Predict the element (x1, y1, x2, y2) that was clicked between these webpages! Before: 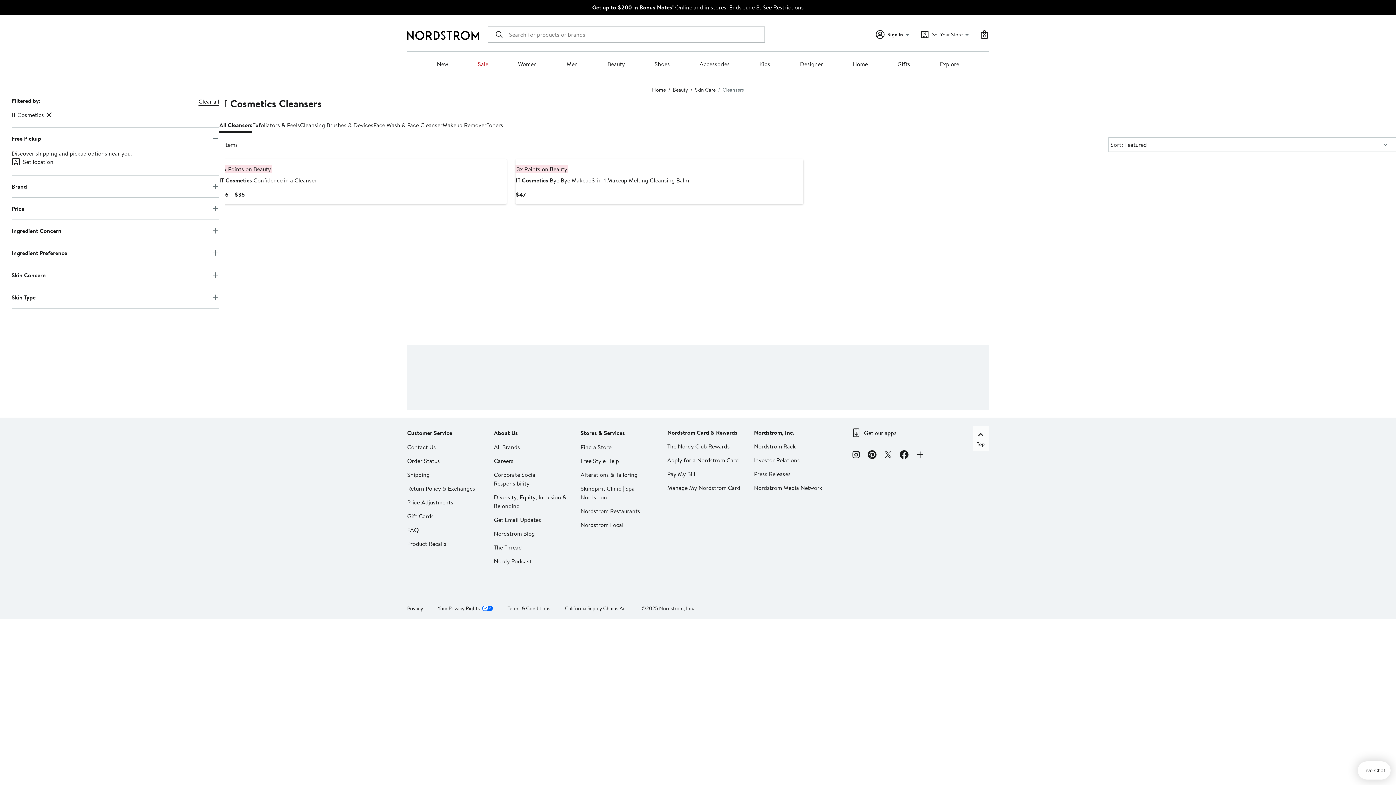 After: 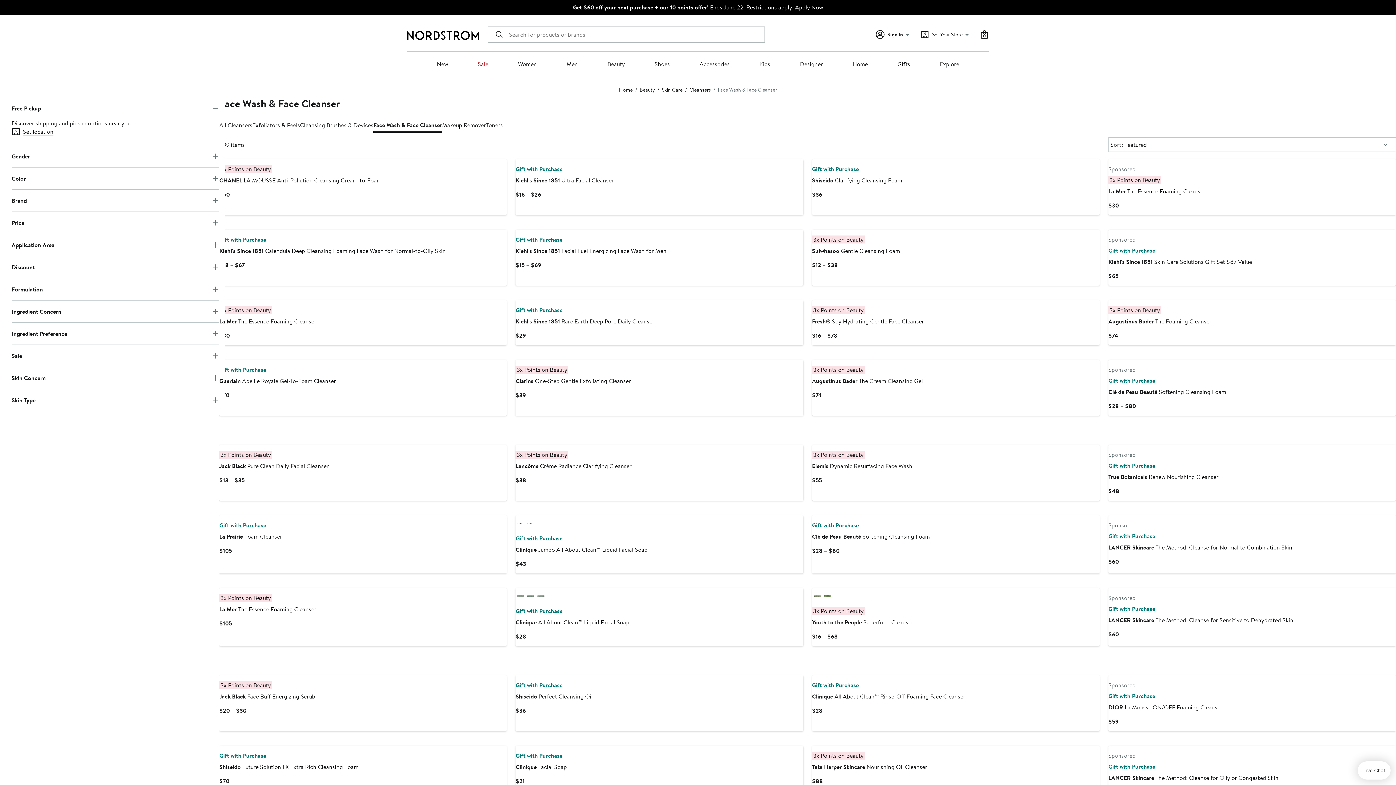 Action: label: Face Wash & Face Cleanser bbox: (373, 117, 442, 132)